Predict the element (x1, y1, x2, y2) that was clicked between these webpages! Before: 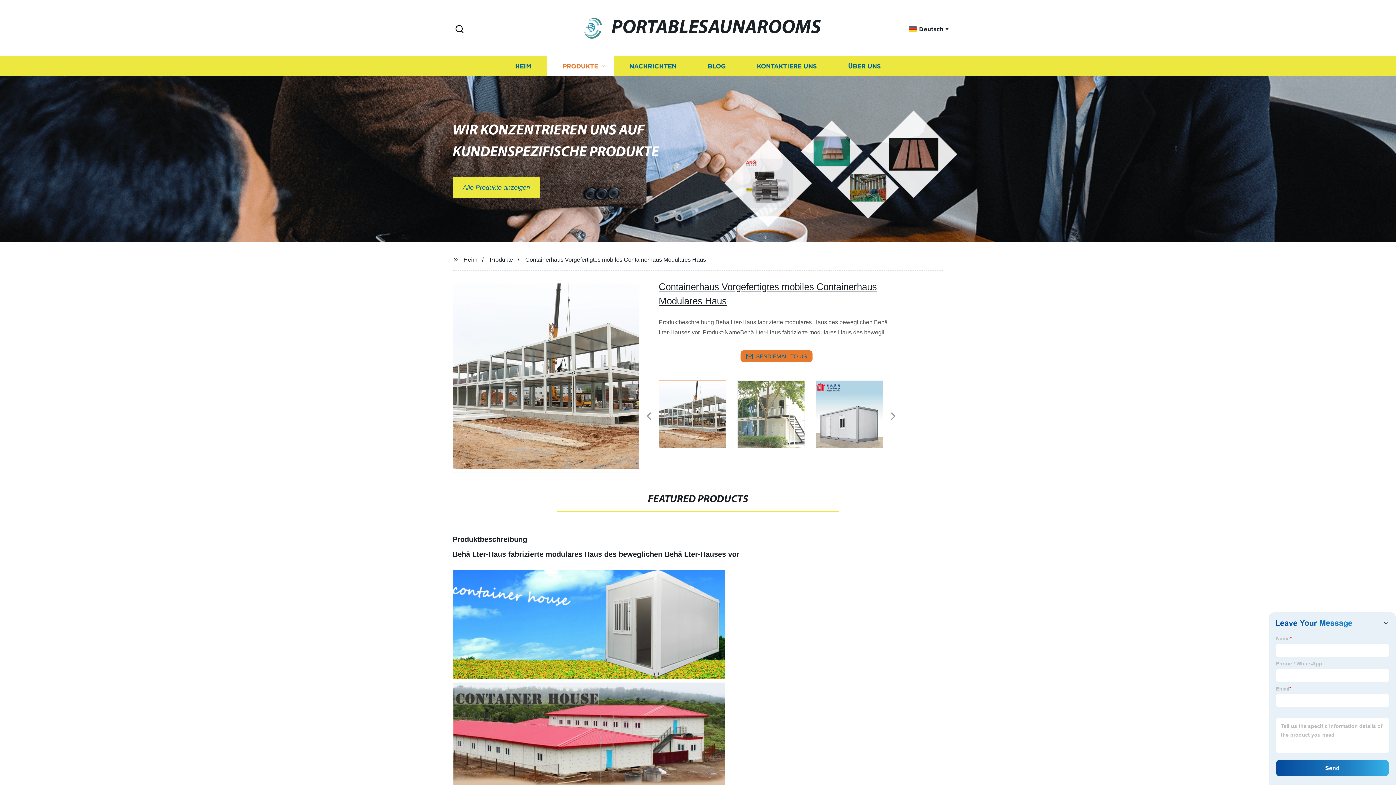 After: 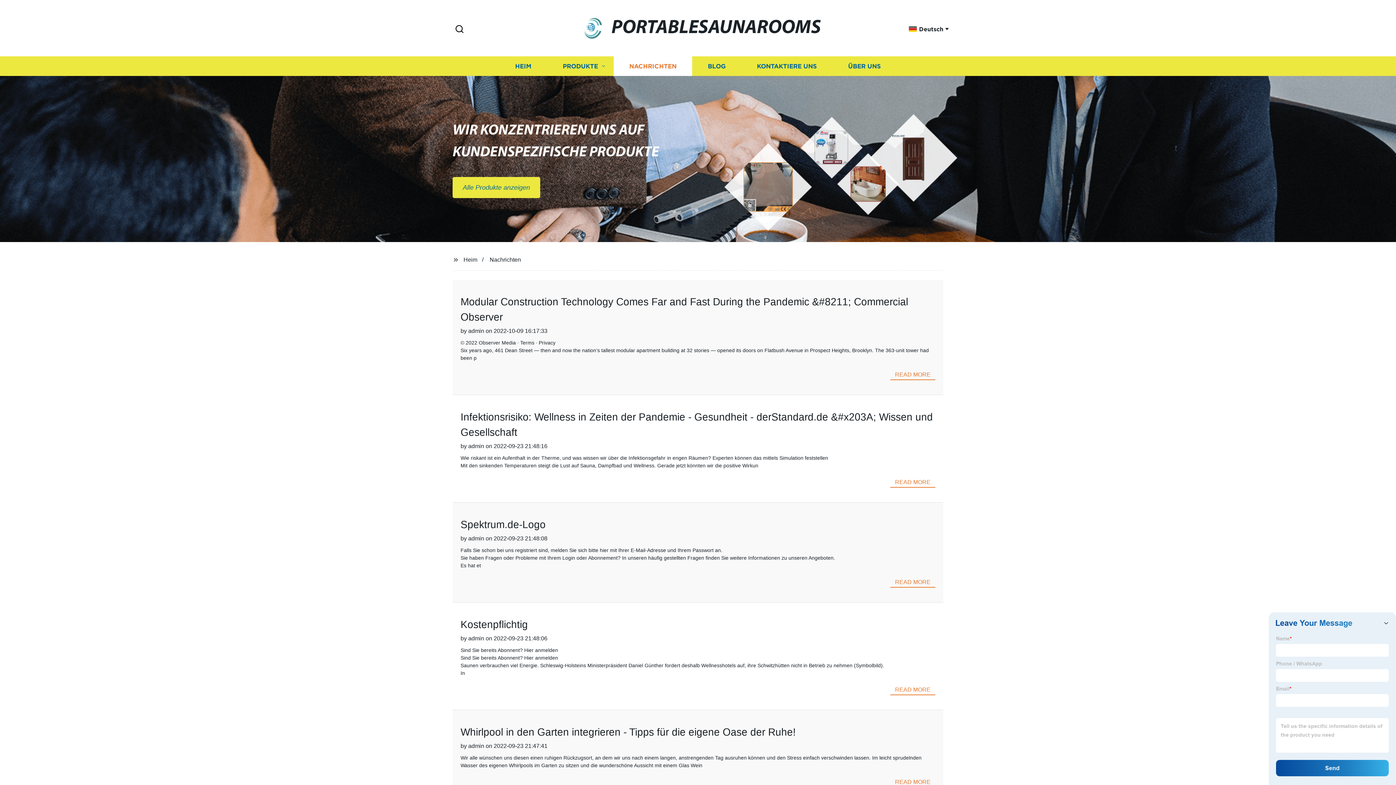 Action: bbox: (613, 56, 692, 76) label: NACHRICHTEN